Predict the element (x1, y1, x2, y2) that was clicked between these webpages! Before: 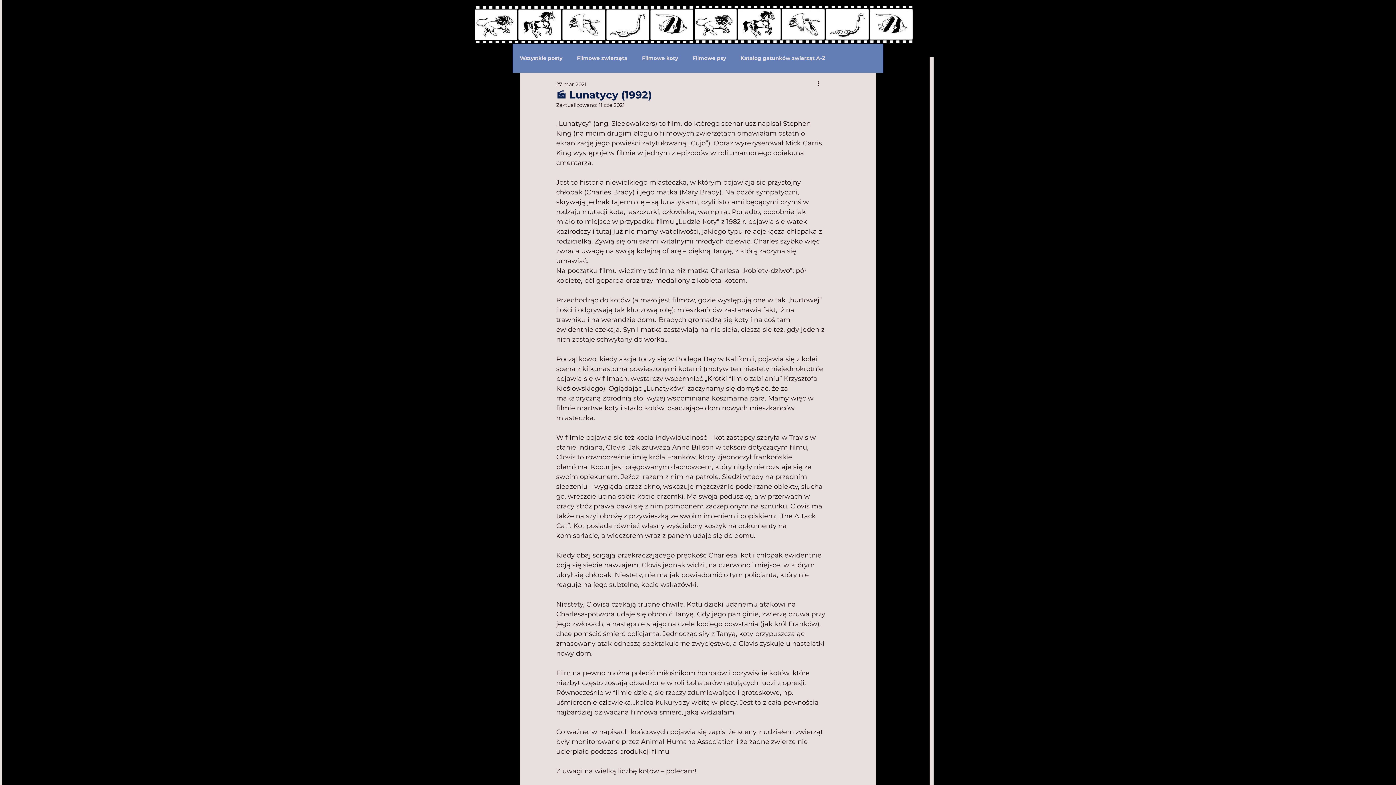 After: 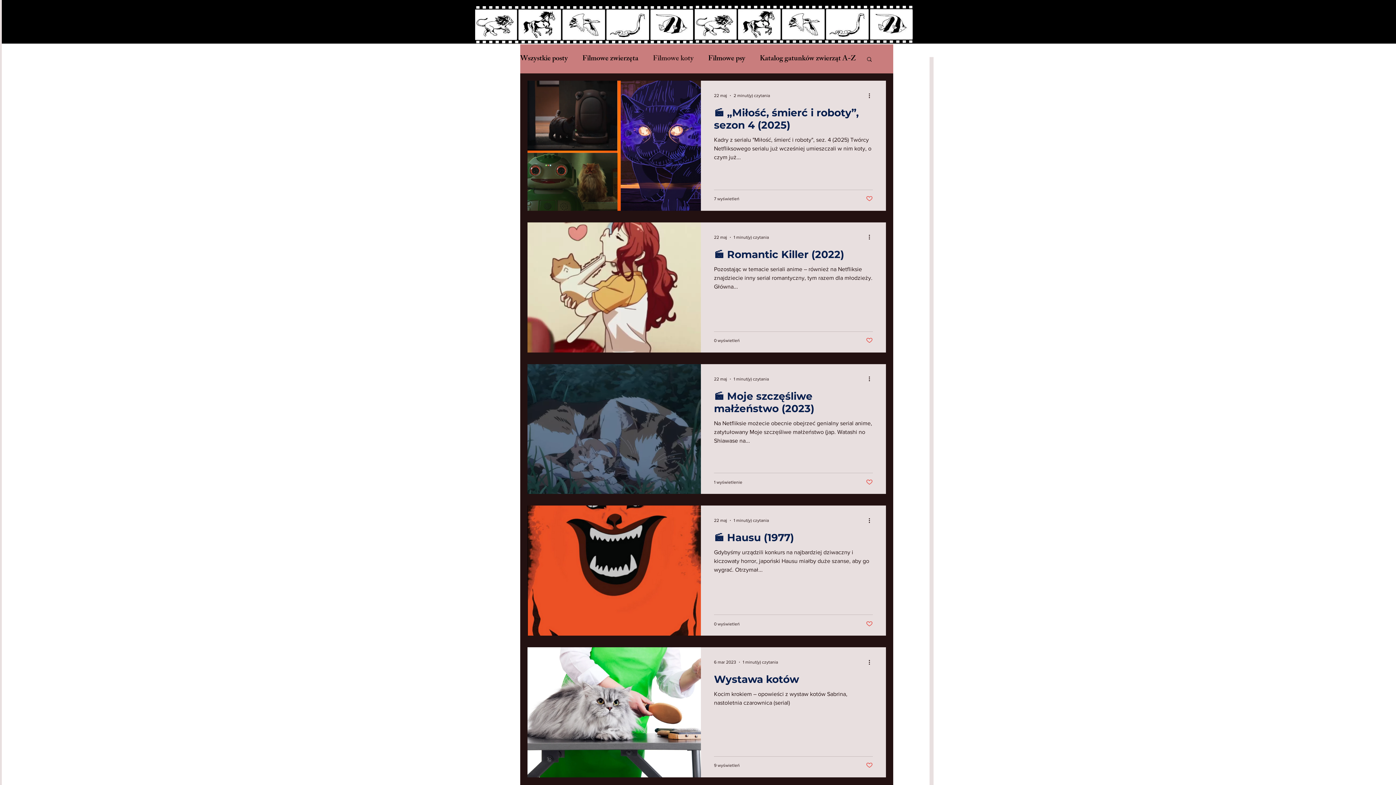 Action: label: Filmowe koty bbox: (642, 55, 678, 61)